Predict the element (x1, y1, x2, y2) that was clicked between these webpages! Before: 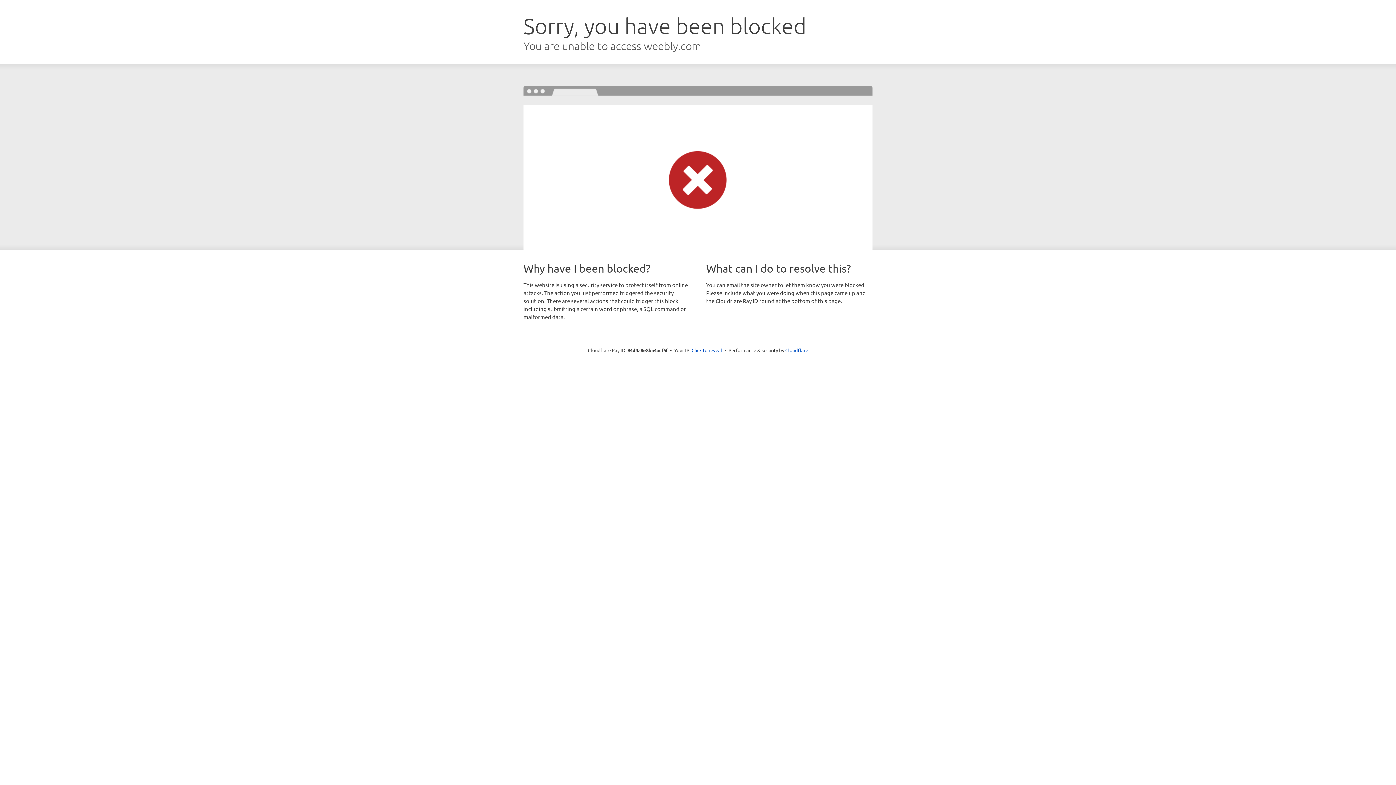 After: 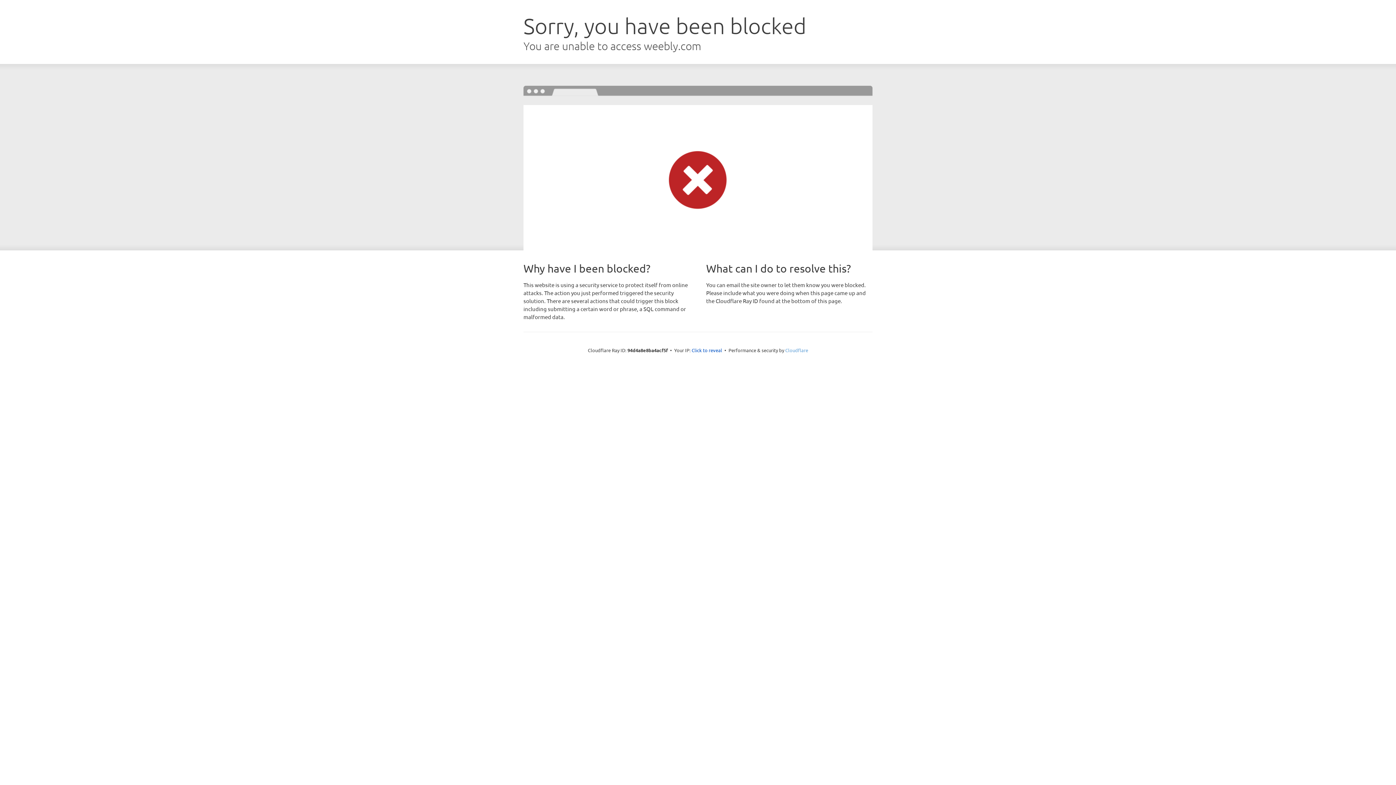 Action: label: Cloudflare bbox: (785, 347, 808, 353)